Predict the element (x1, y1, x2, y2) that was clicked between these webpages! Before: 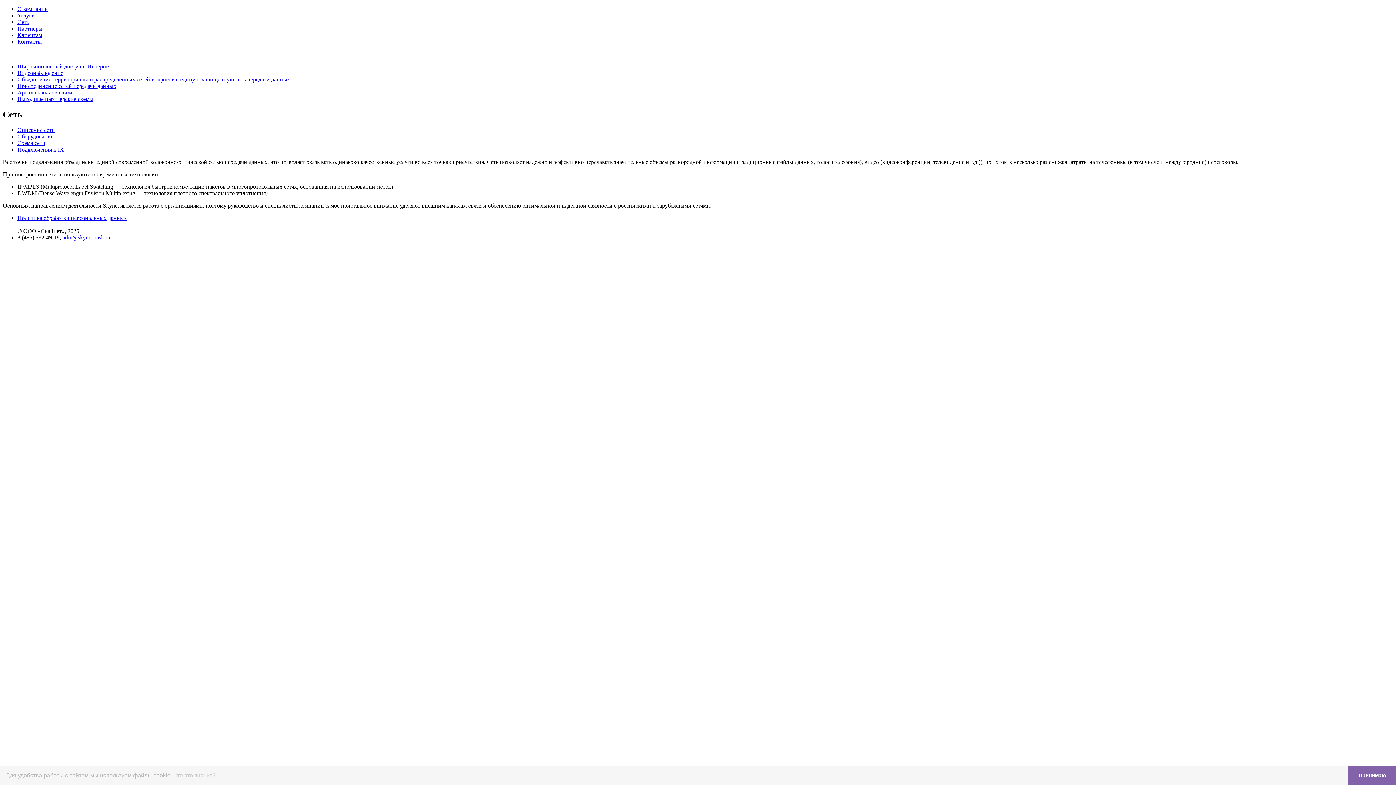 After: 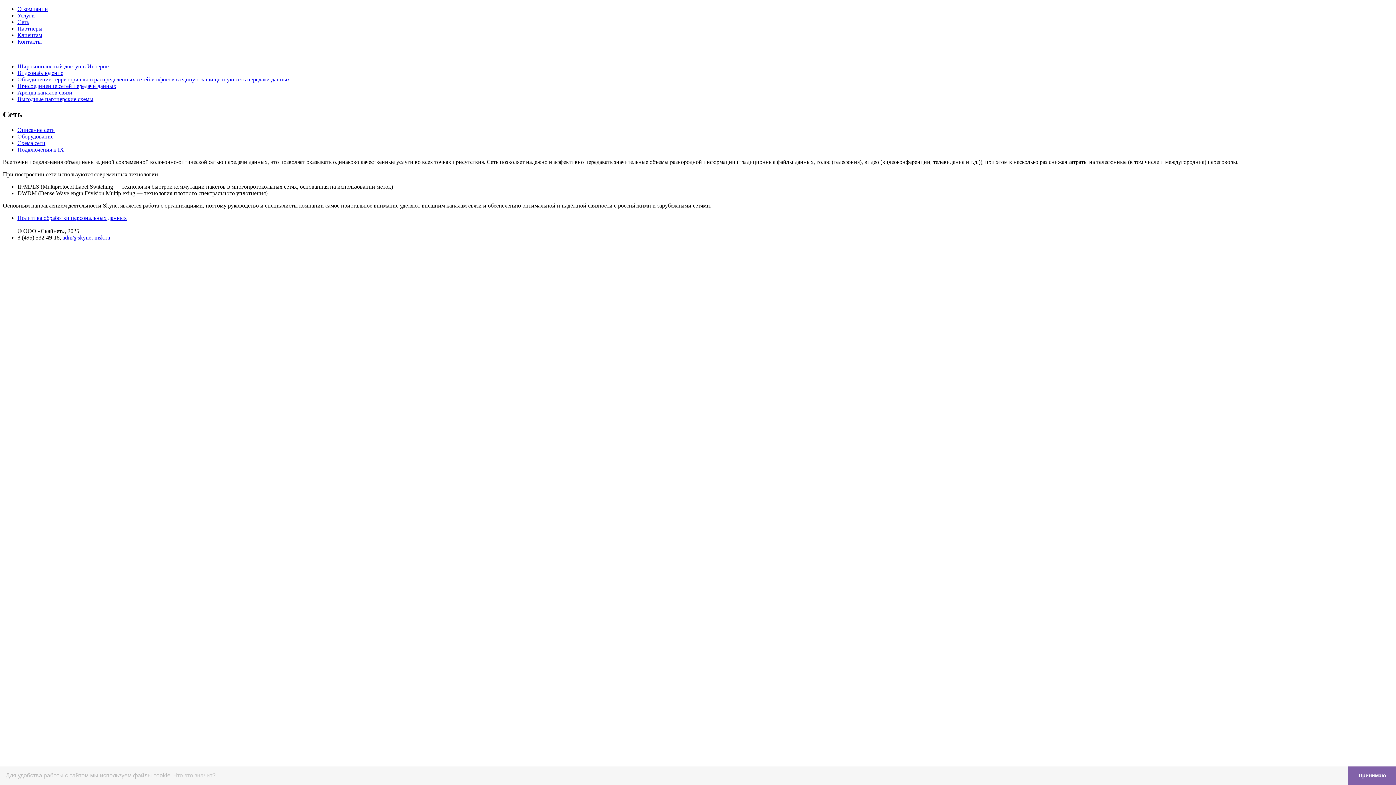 Action: bbox: (62, 234, 110, 240) label: adm@skynet-msk.ru